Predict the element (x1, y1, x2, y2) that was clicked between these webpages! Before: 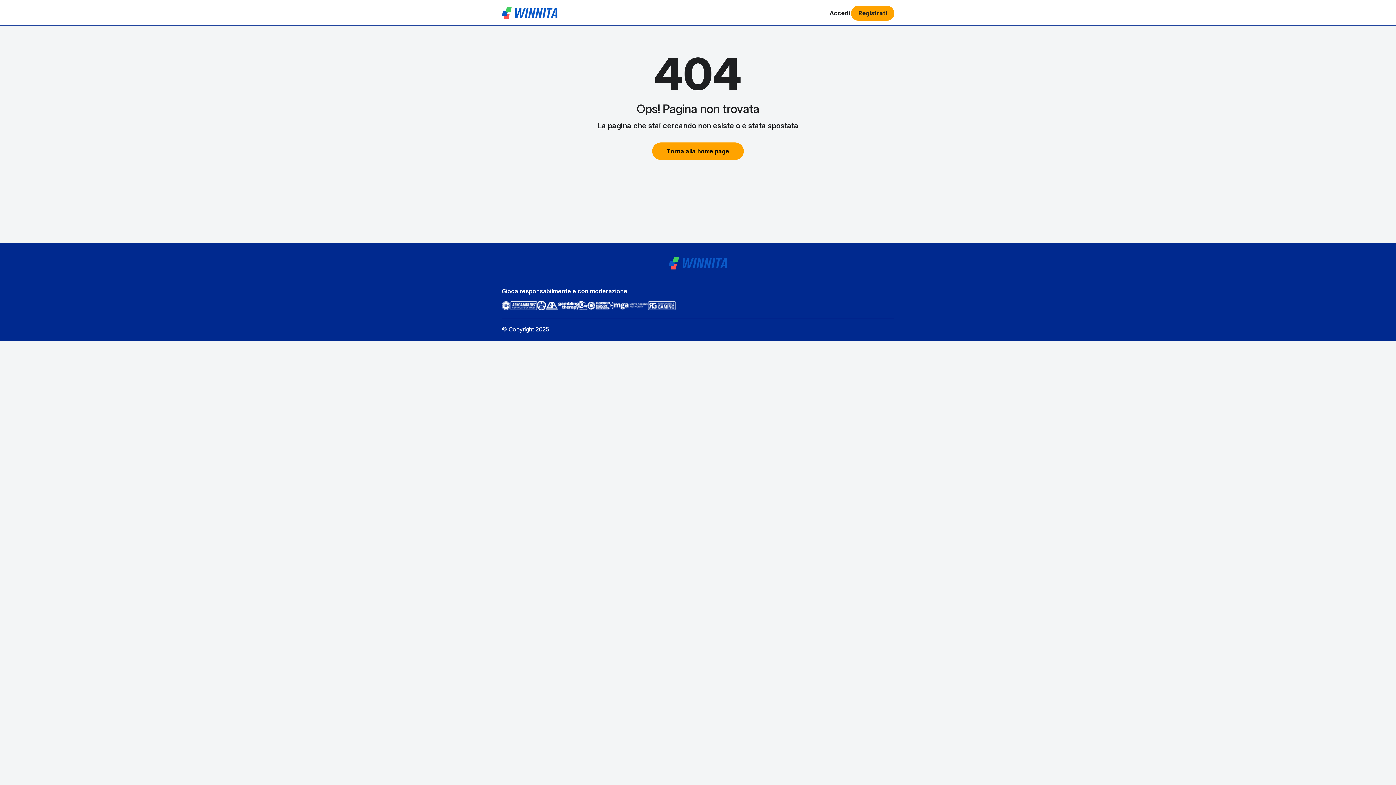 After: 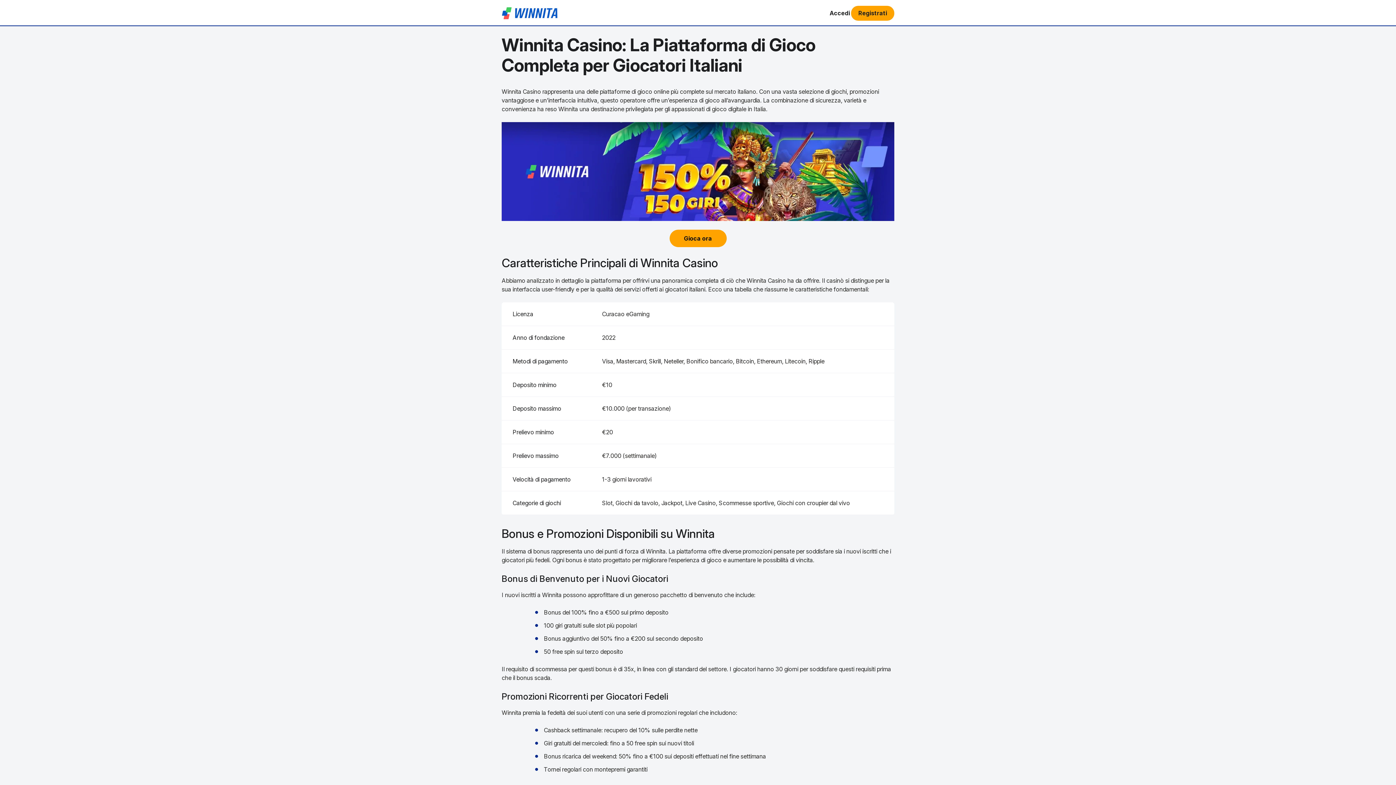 Action: bbox: (501, 254, 894, 272)